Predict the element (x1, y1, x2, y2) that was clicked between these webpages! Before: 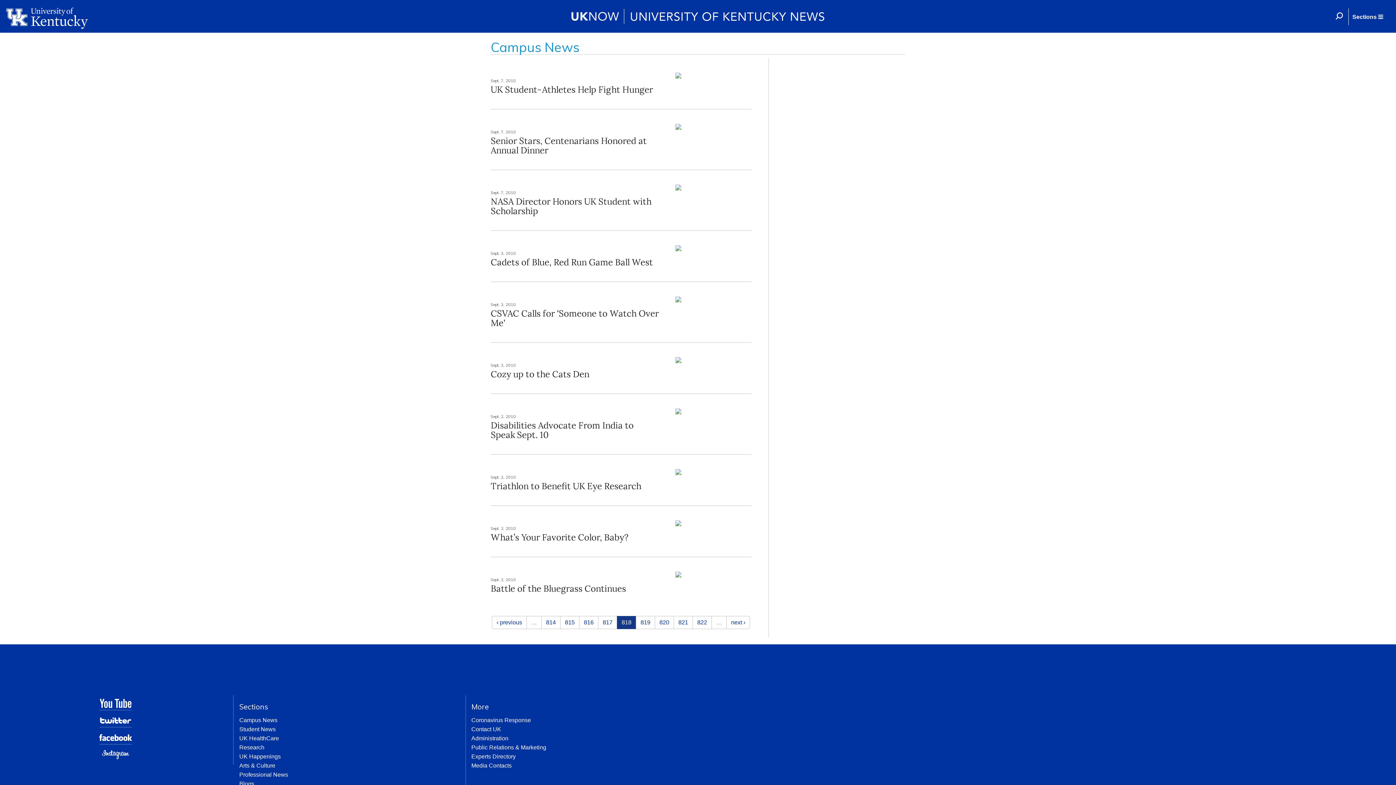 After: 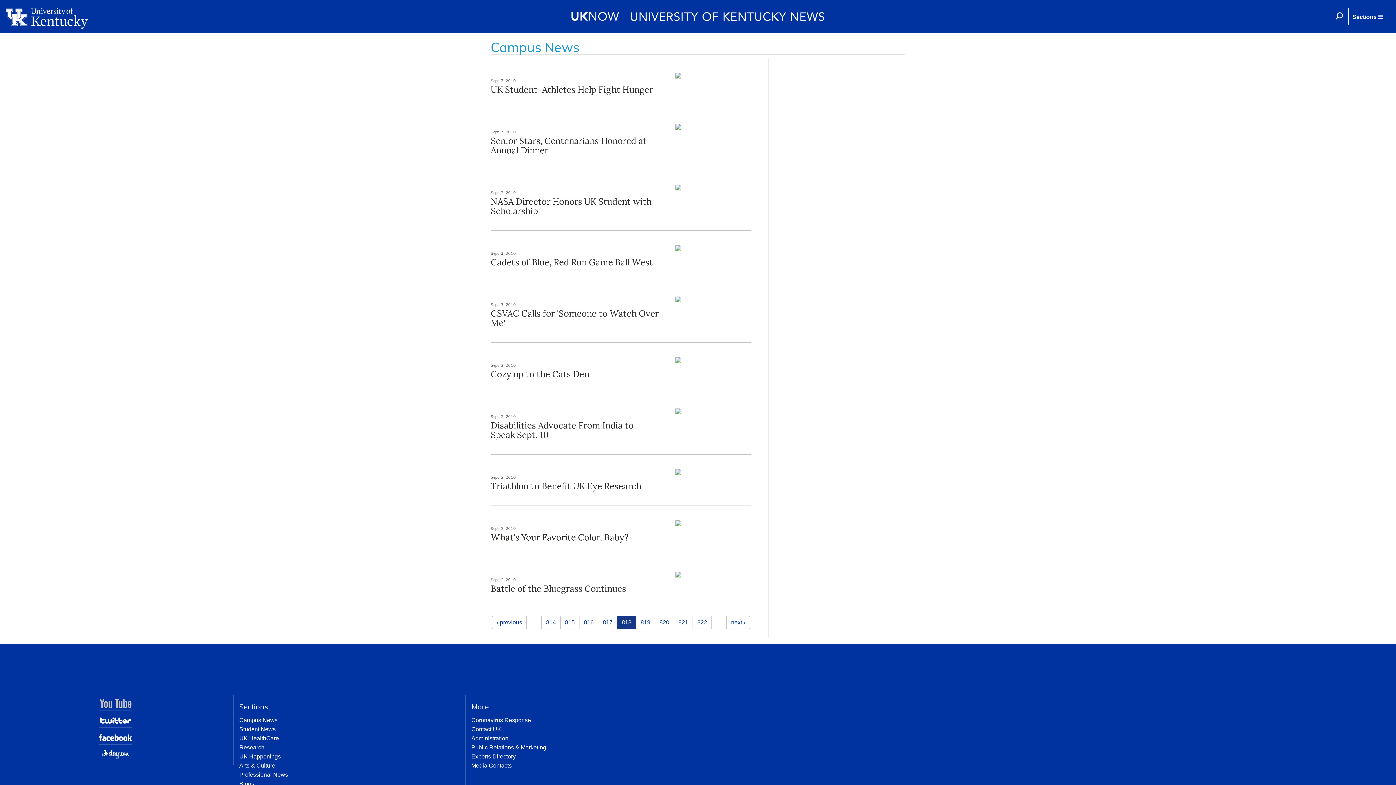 Action: bbox: (99, 695, 132, 710)